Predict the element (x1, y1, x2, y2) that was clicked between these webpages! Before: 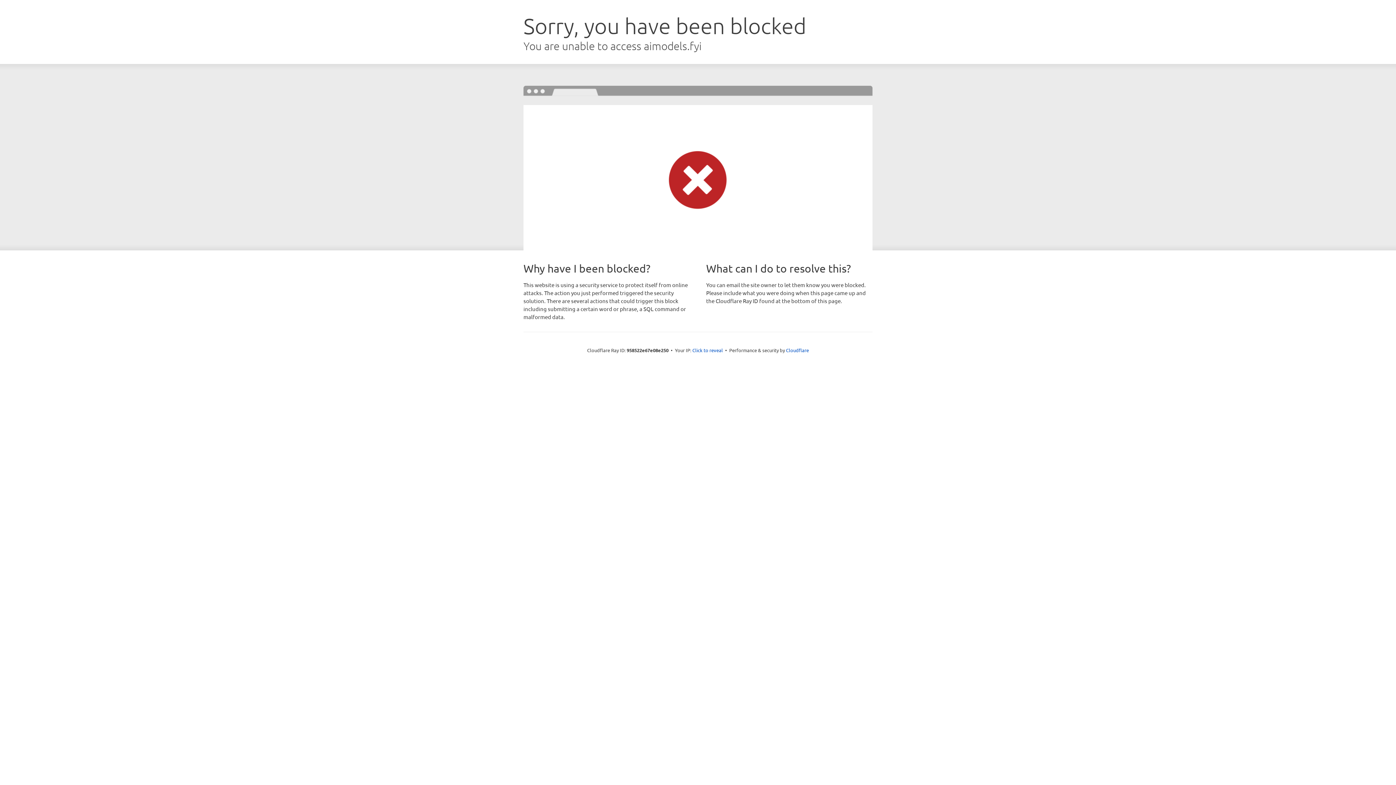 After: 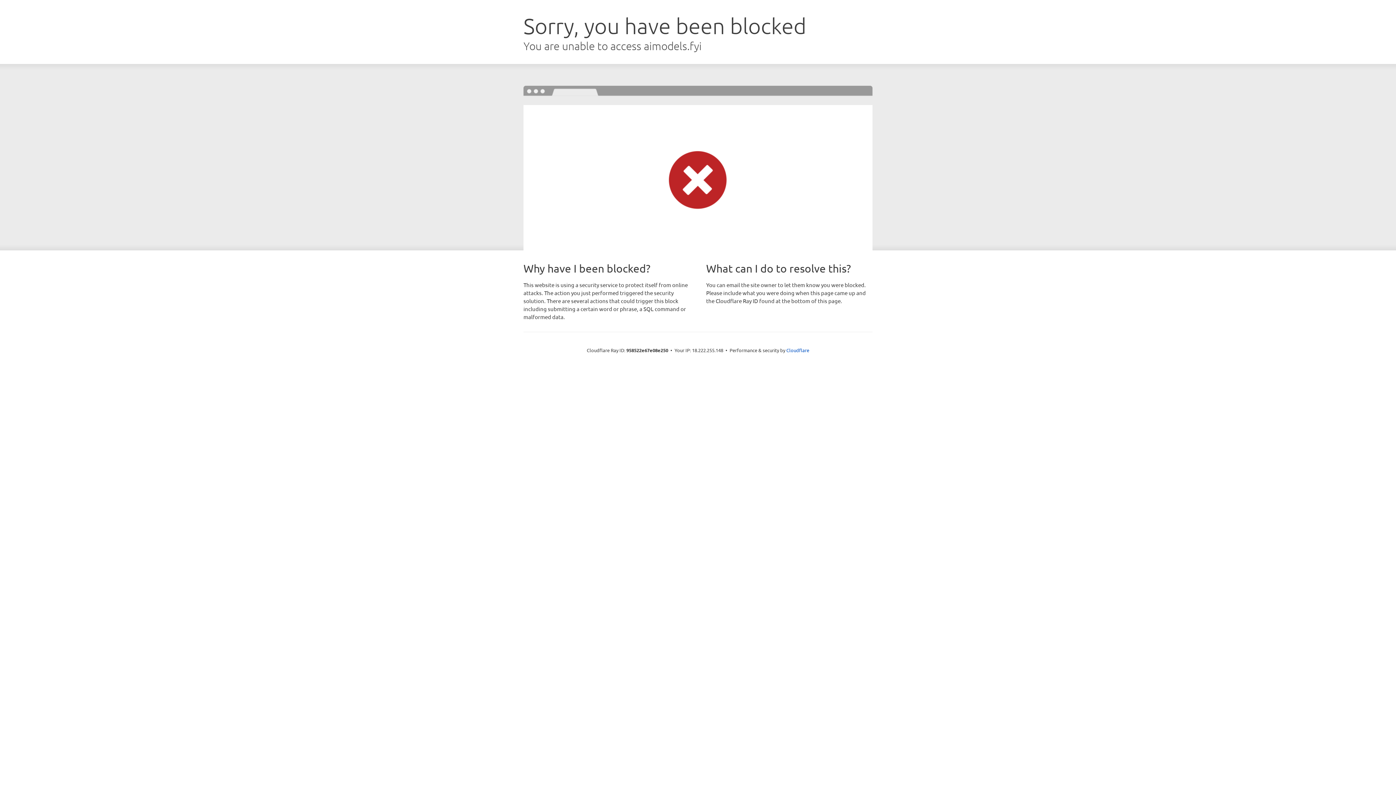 Action: bbox: (692, 346, 723, 353) label: Click to reveal